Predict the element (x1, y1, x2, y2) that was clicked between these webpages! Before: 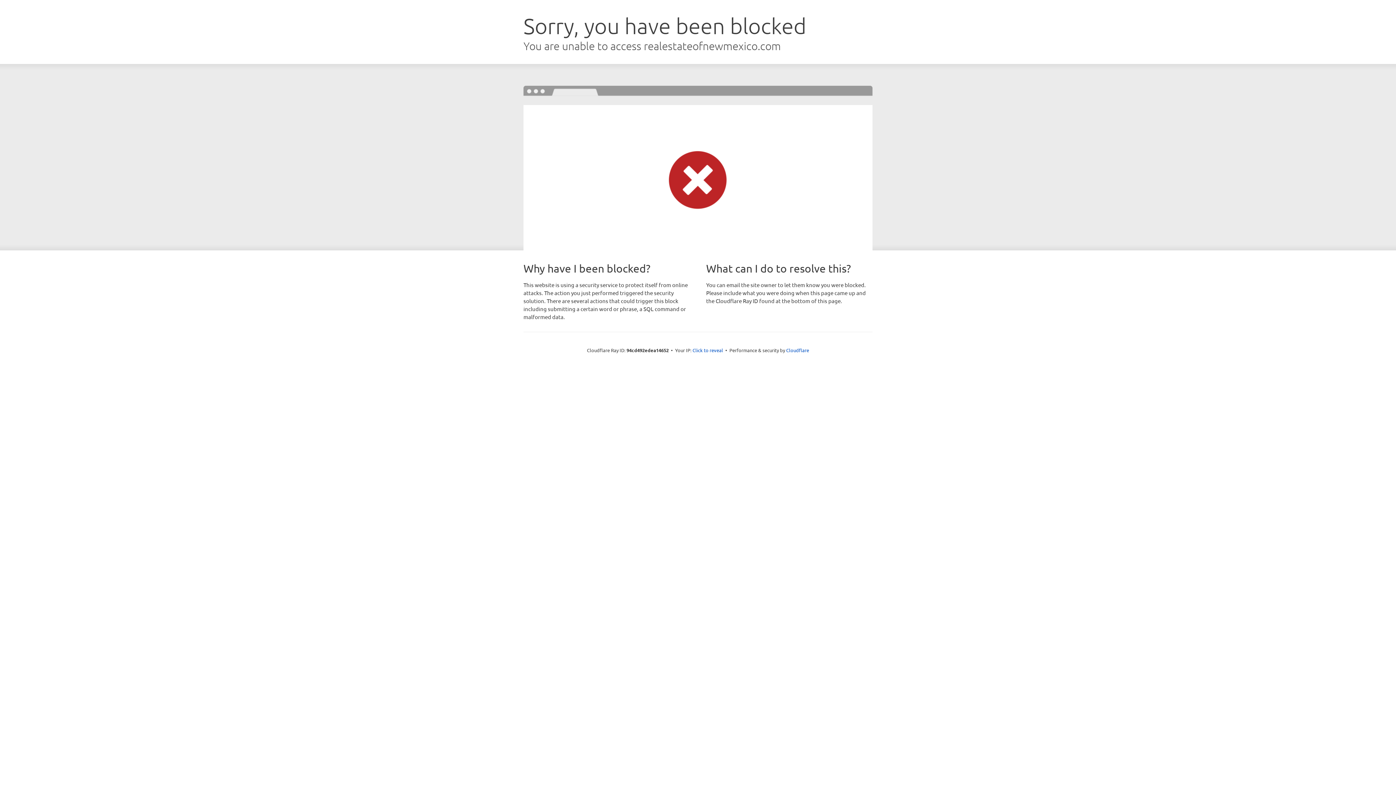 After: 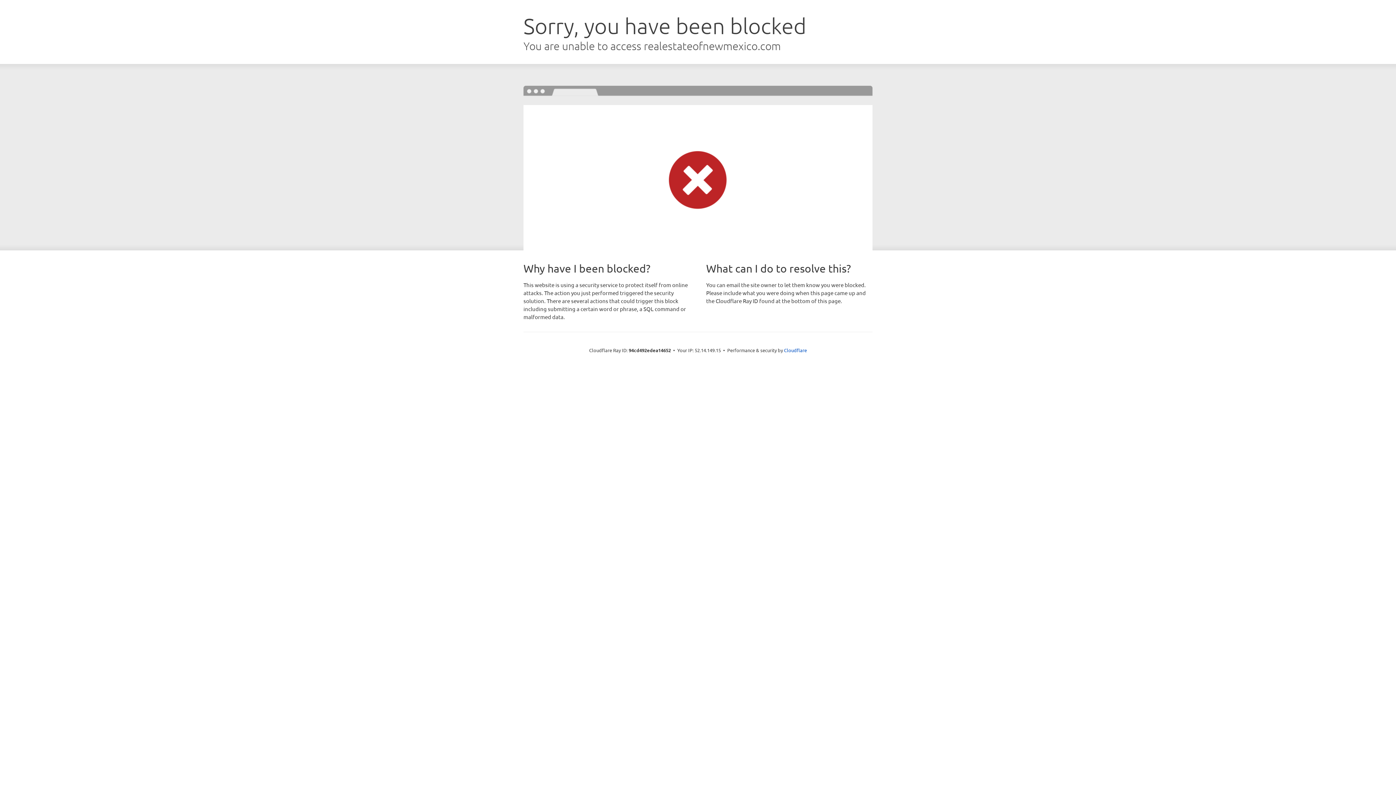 Action: label: Click to reveal bbox: (692, 346, 723, 353)